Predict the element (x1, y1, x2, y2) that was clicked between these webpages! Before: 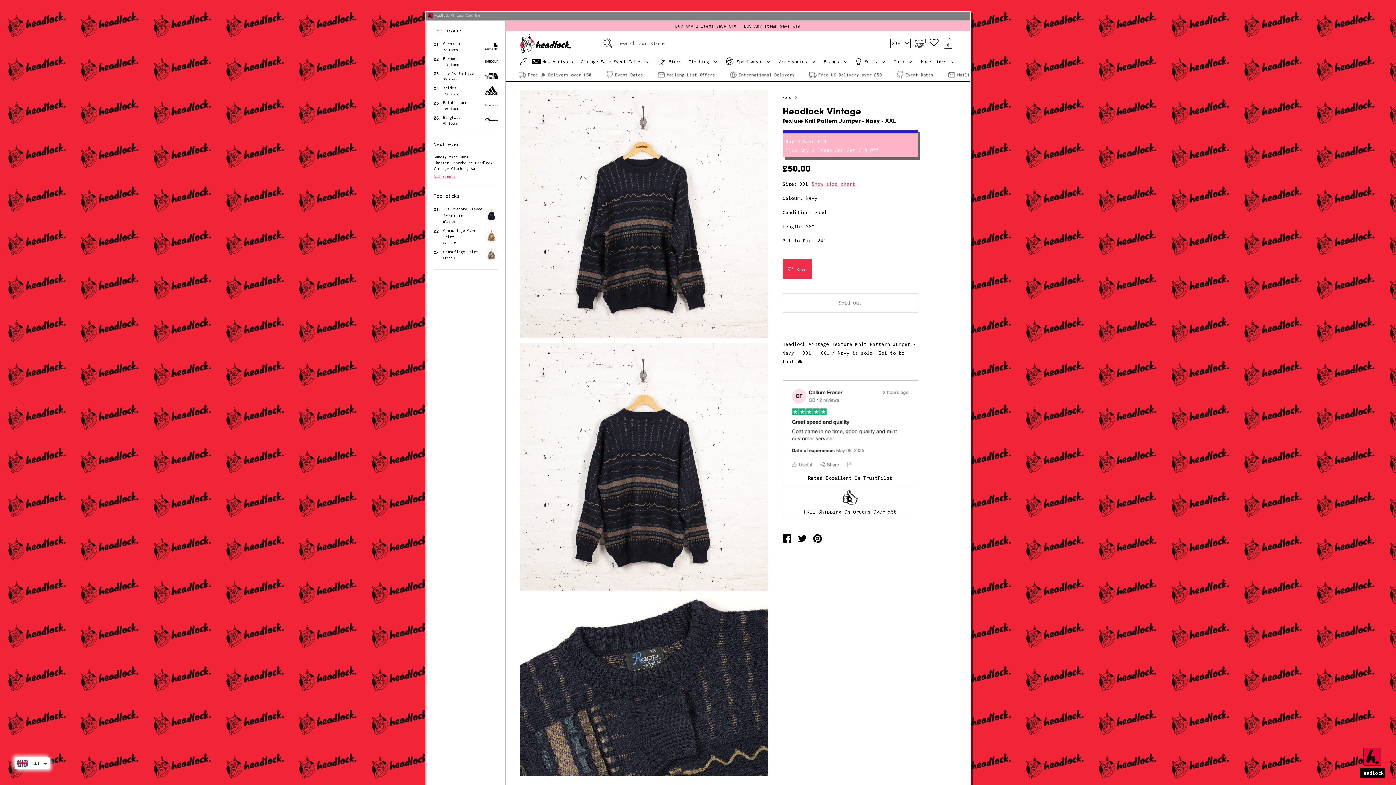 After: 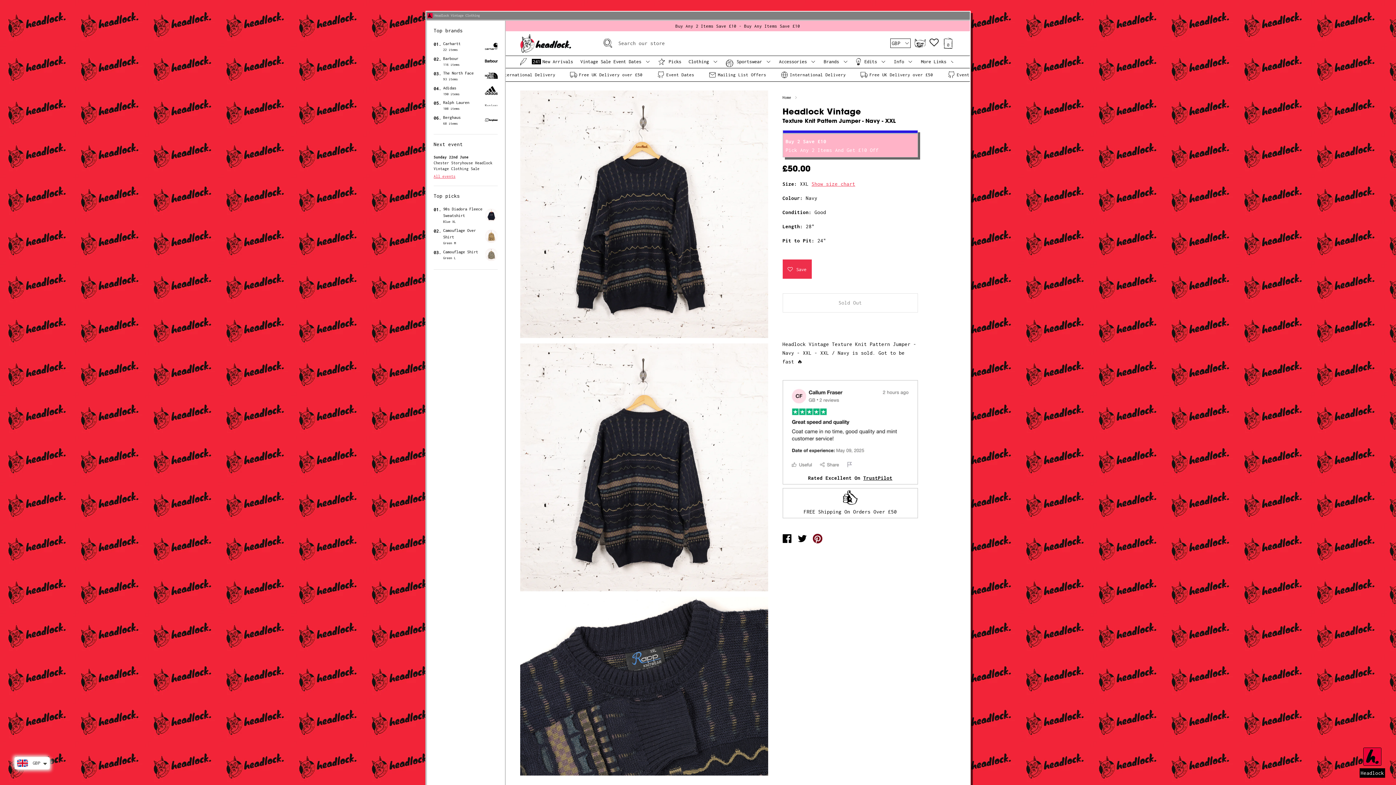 Action: label: Pin on Pinterest bbox: (813, 534, 822, 540)